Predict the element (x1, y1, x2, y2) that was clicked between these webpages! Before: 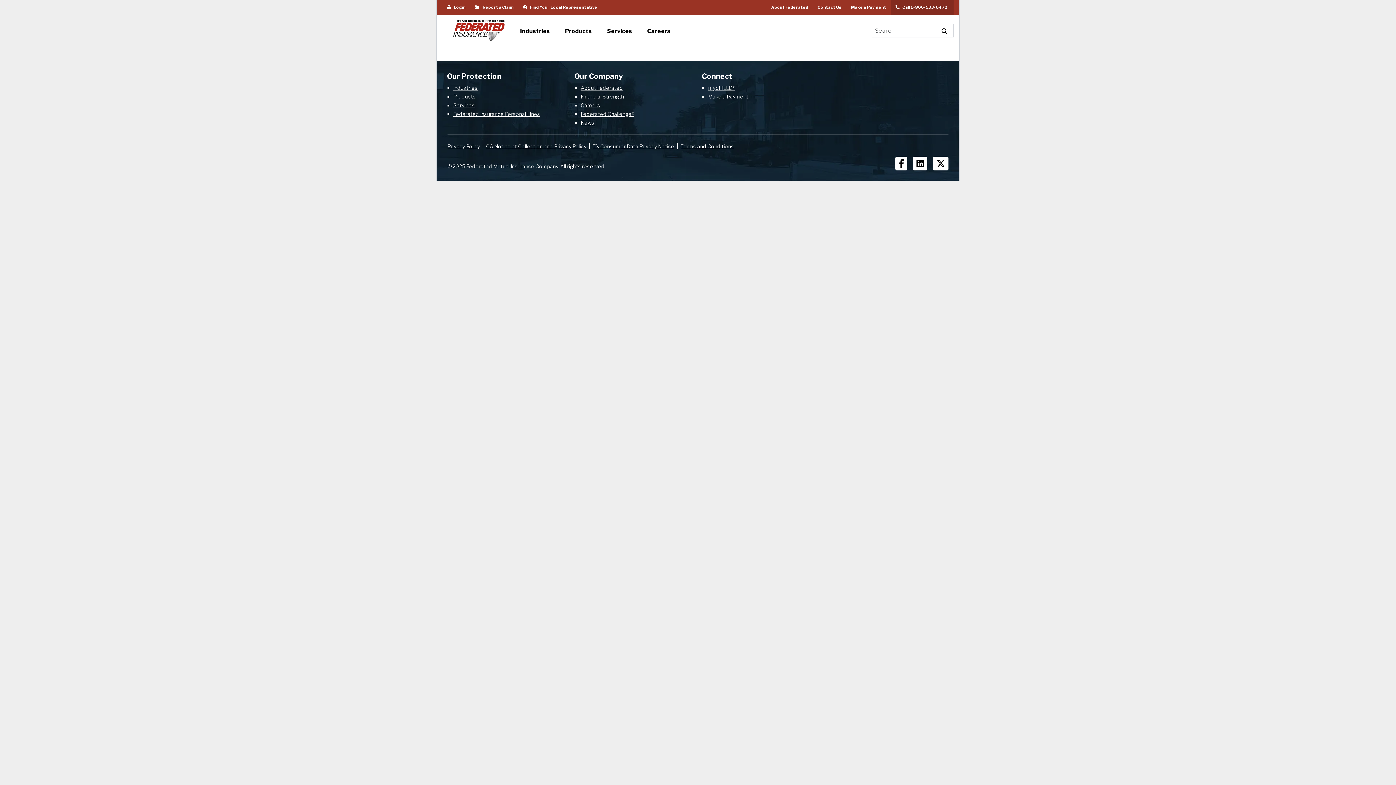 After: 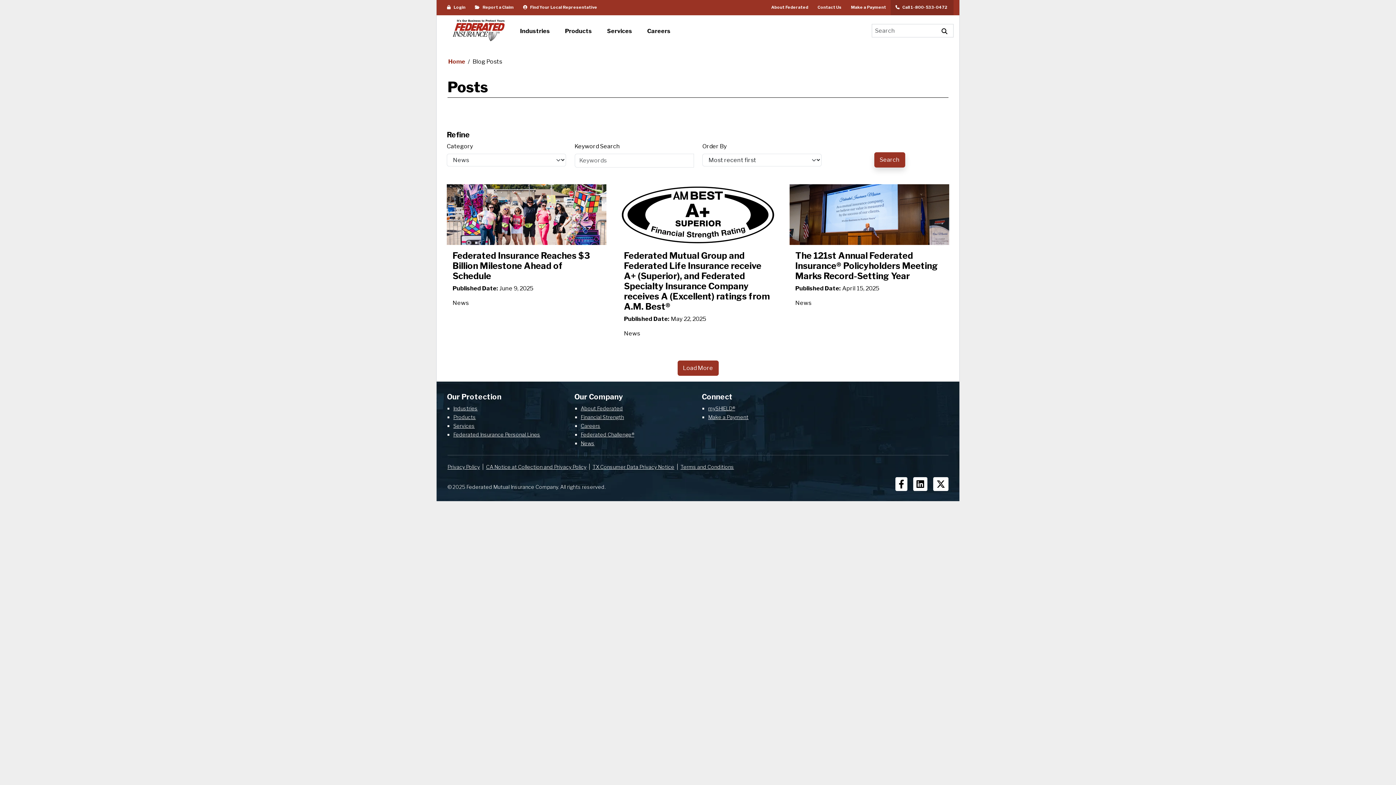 Action: label: News bbox: (580, 119, 594, 125)